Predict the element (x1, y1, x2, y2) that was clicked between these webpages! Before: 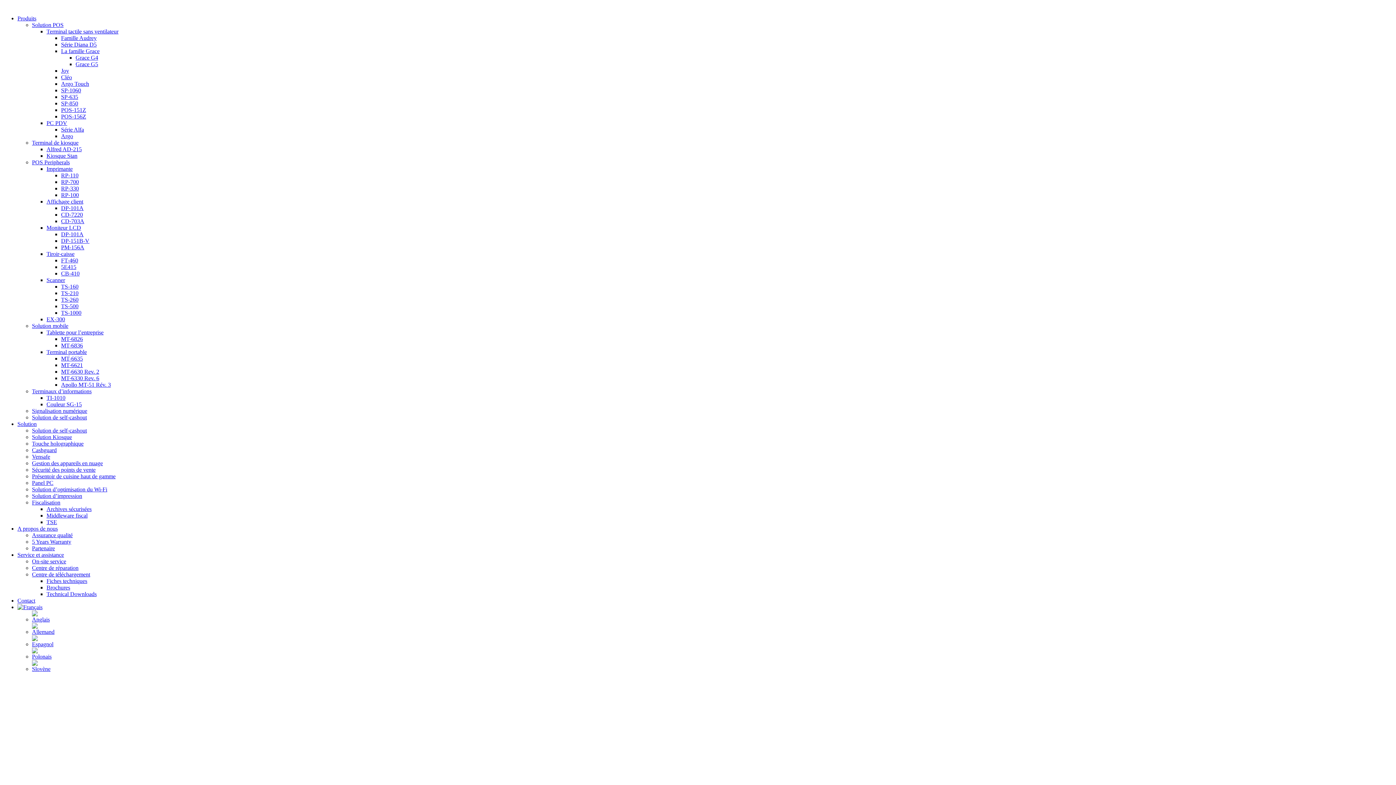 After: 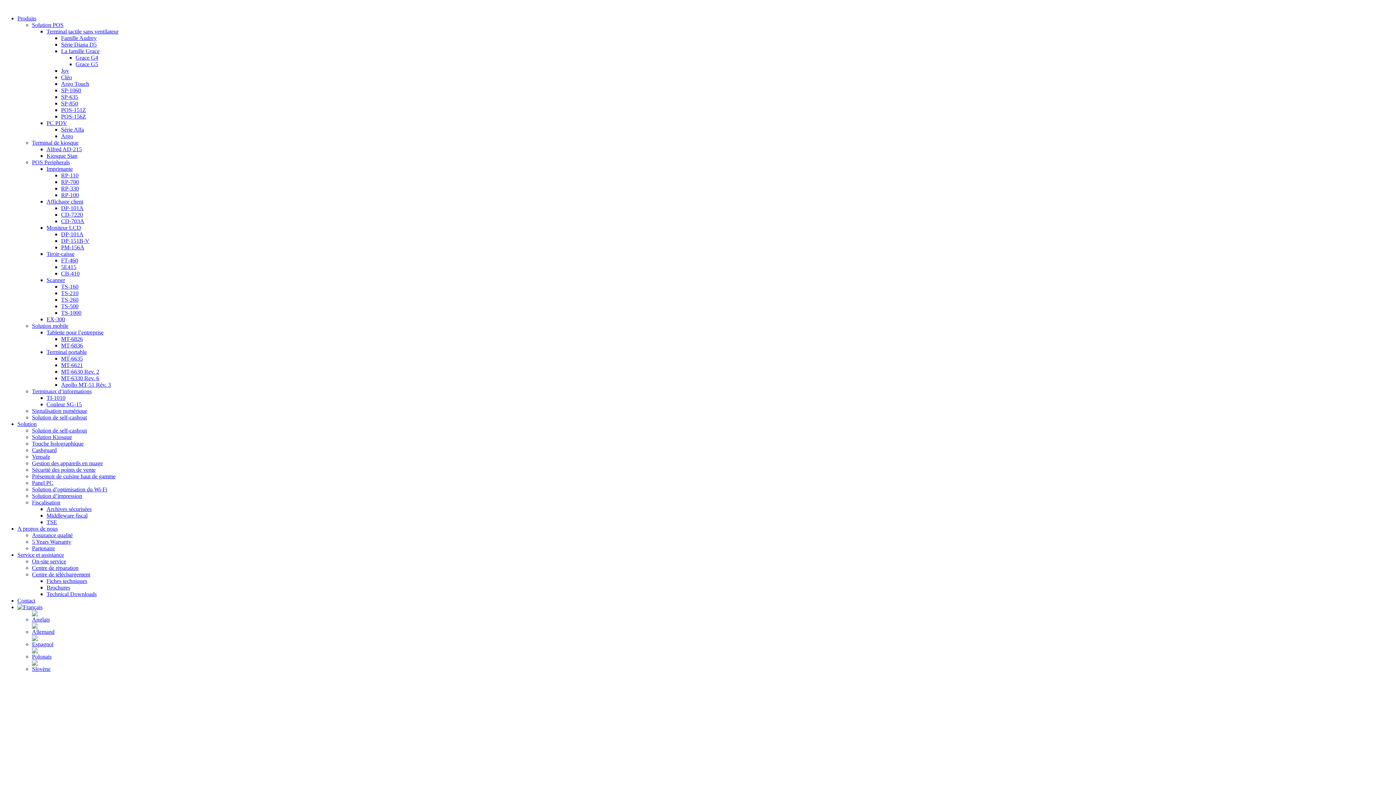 Action: label: PC PDV bbox: (46, 120, 67, 126)